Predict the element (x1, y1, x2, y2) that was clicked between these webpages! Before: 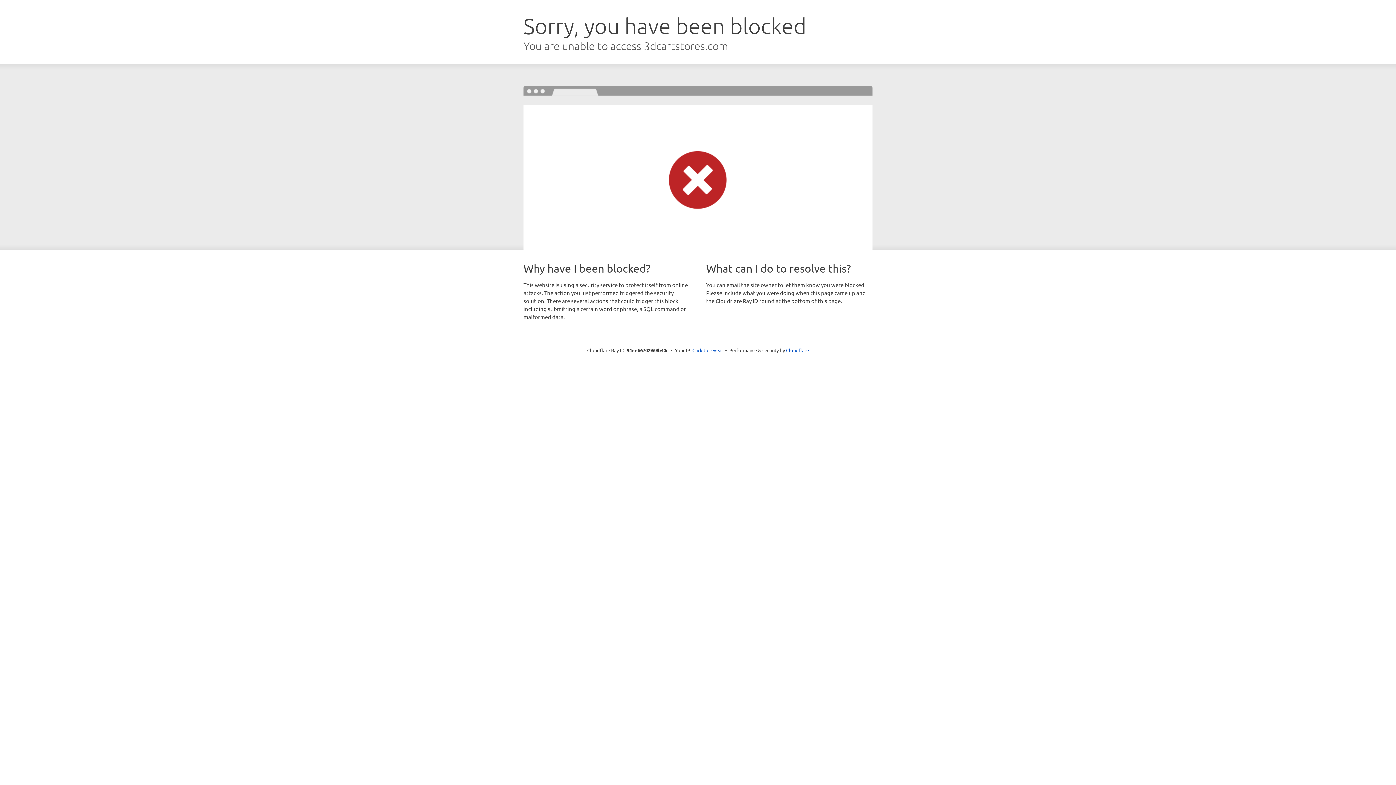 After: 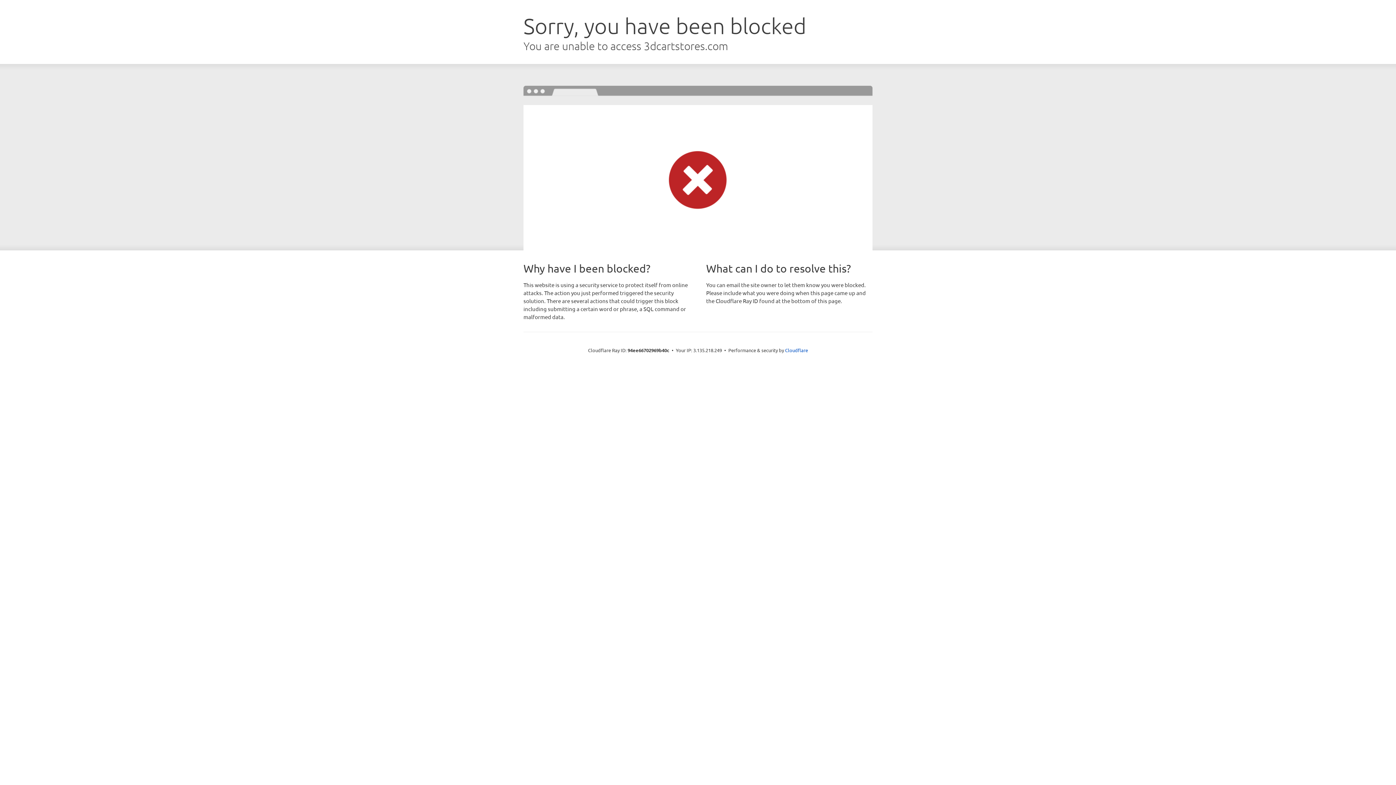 Action: label: Click to reveal bbox: (692, 346, 723, 353)